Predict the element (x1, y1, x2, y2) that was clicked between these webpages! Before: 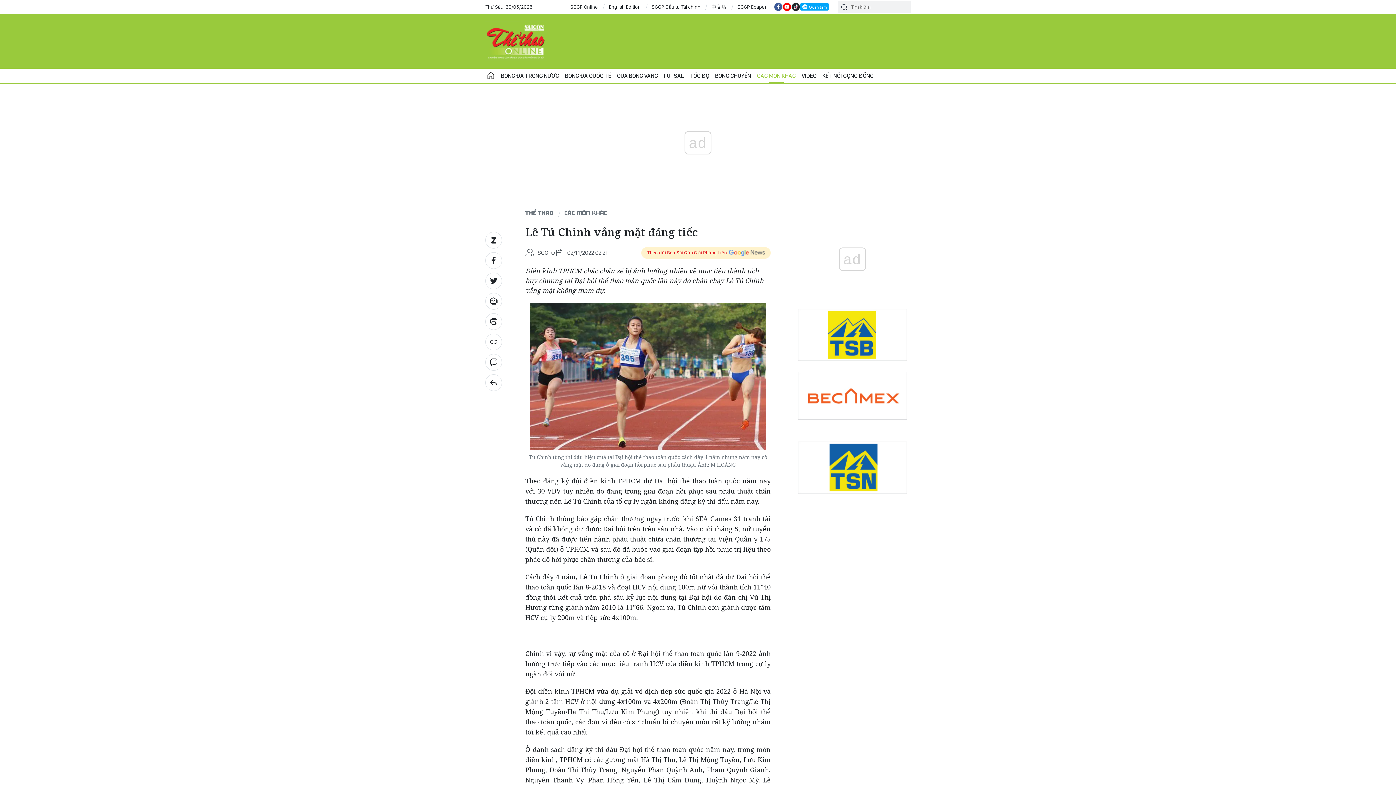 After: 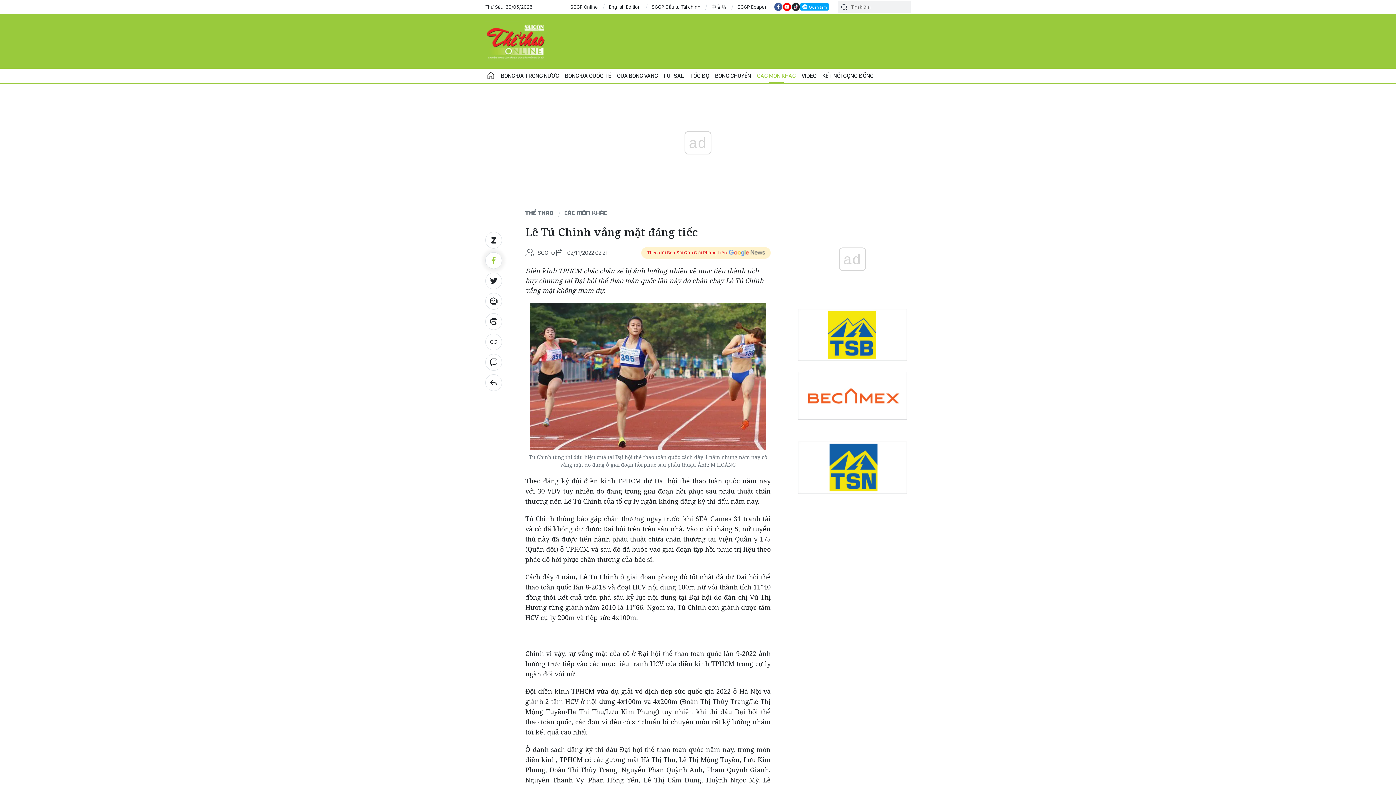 Action: bbox: (485, 252, 502, 269)